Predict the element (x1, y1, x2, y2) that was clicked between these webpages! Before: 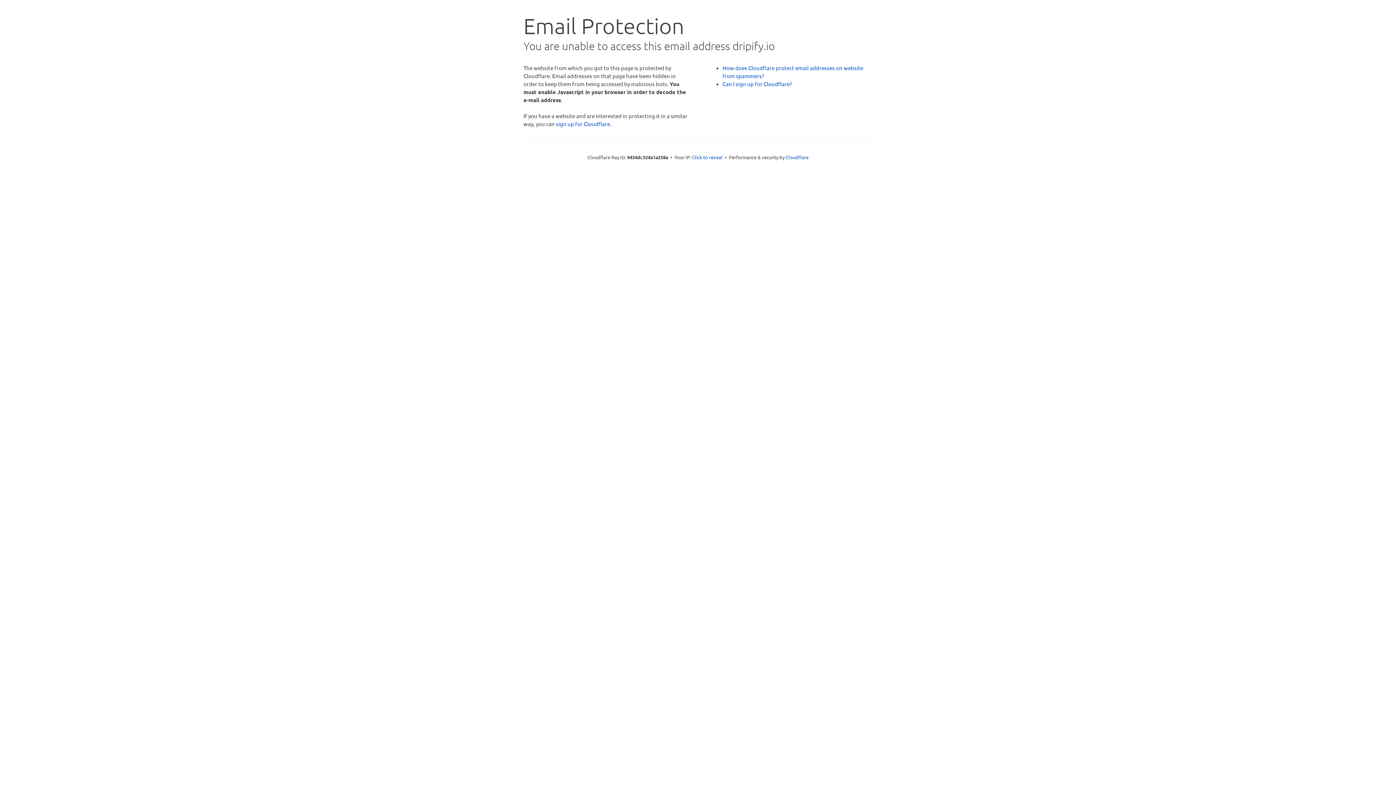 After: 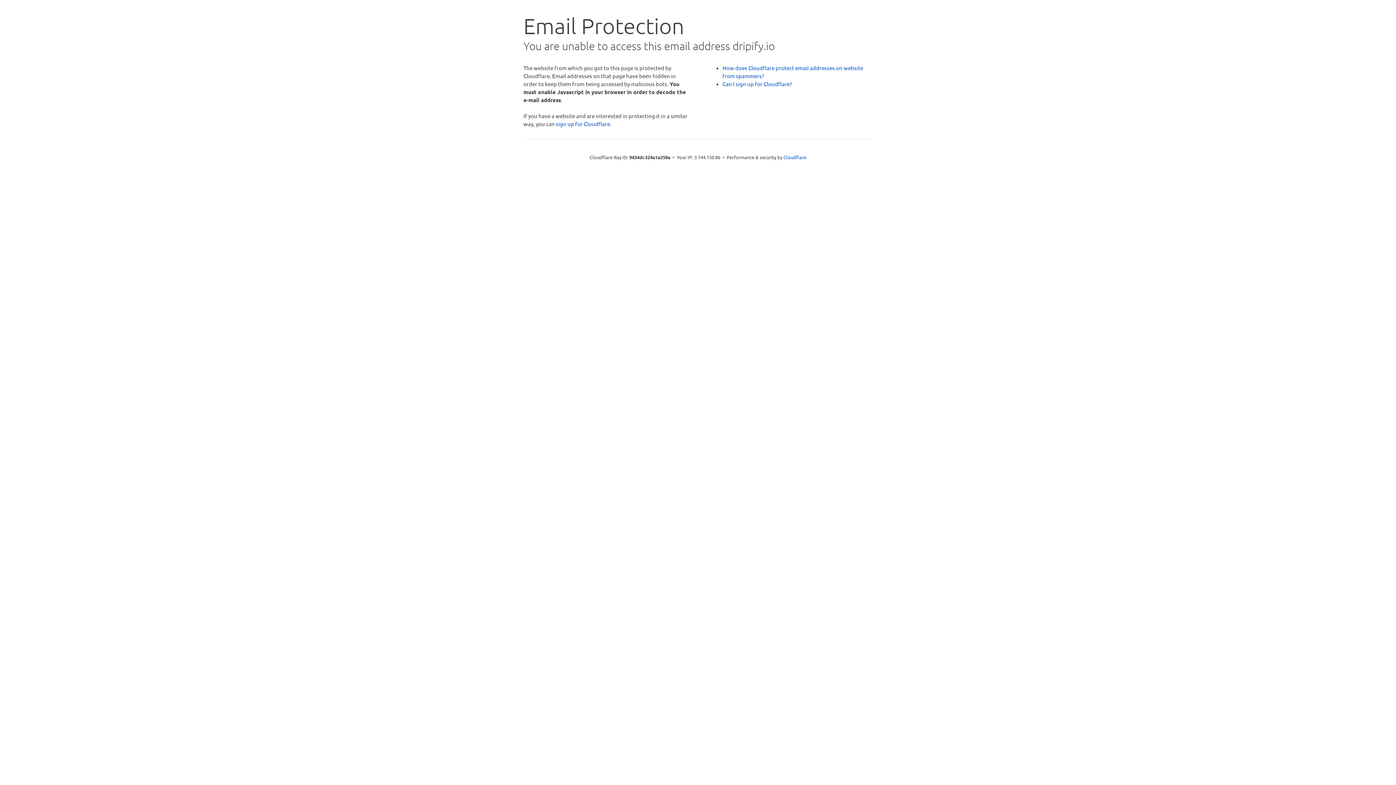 Action: label: Click to reveal bbox: (692, 153, 722, 160)